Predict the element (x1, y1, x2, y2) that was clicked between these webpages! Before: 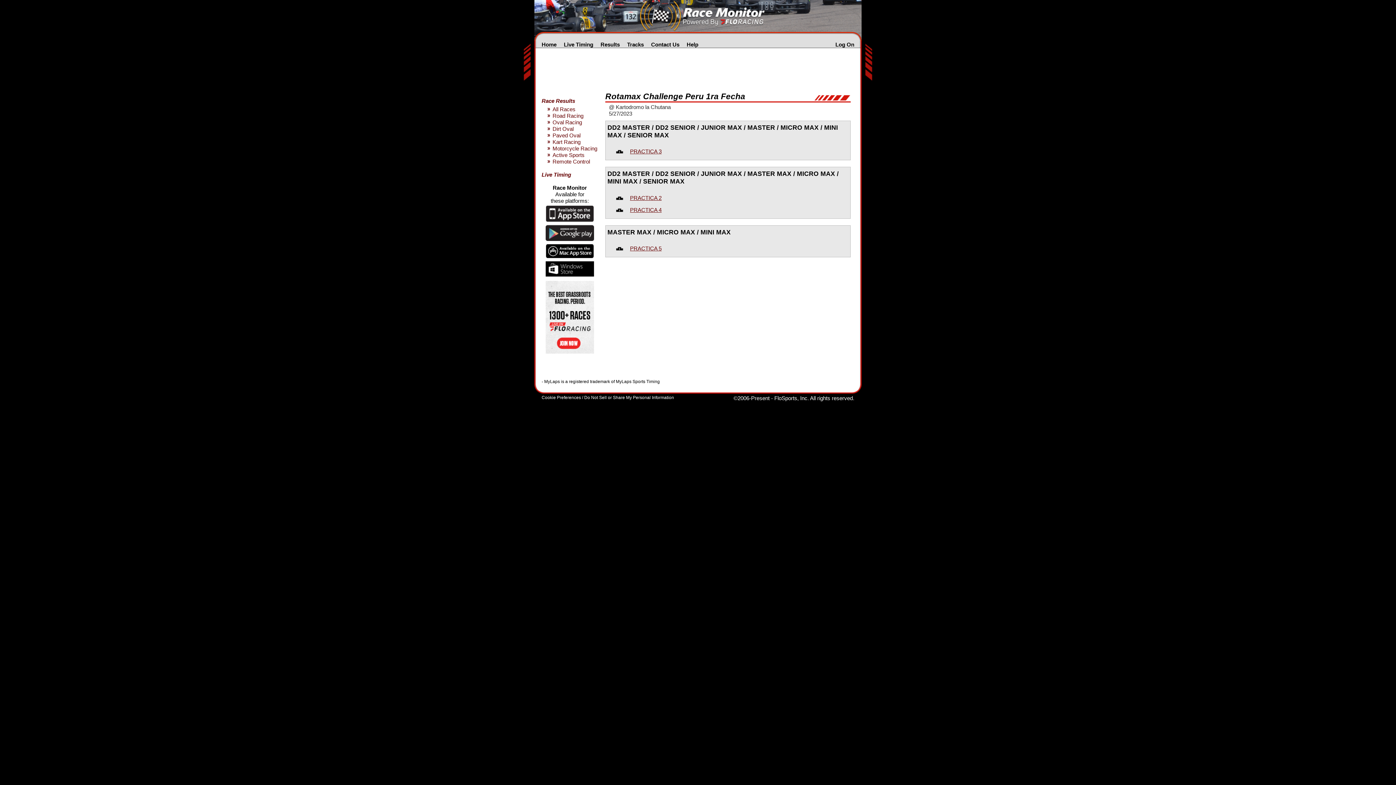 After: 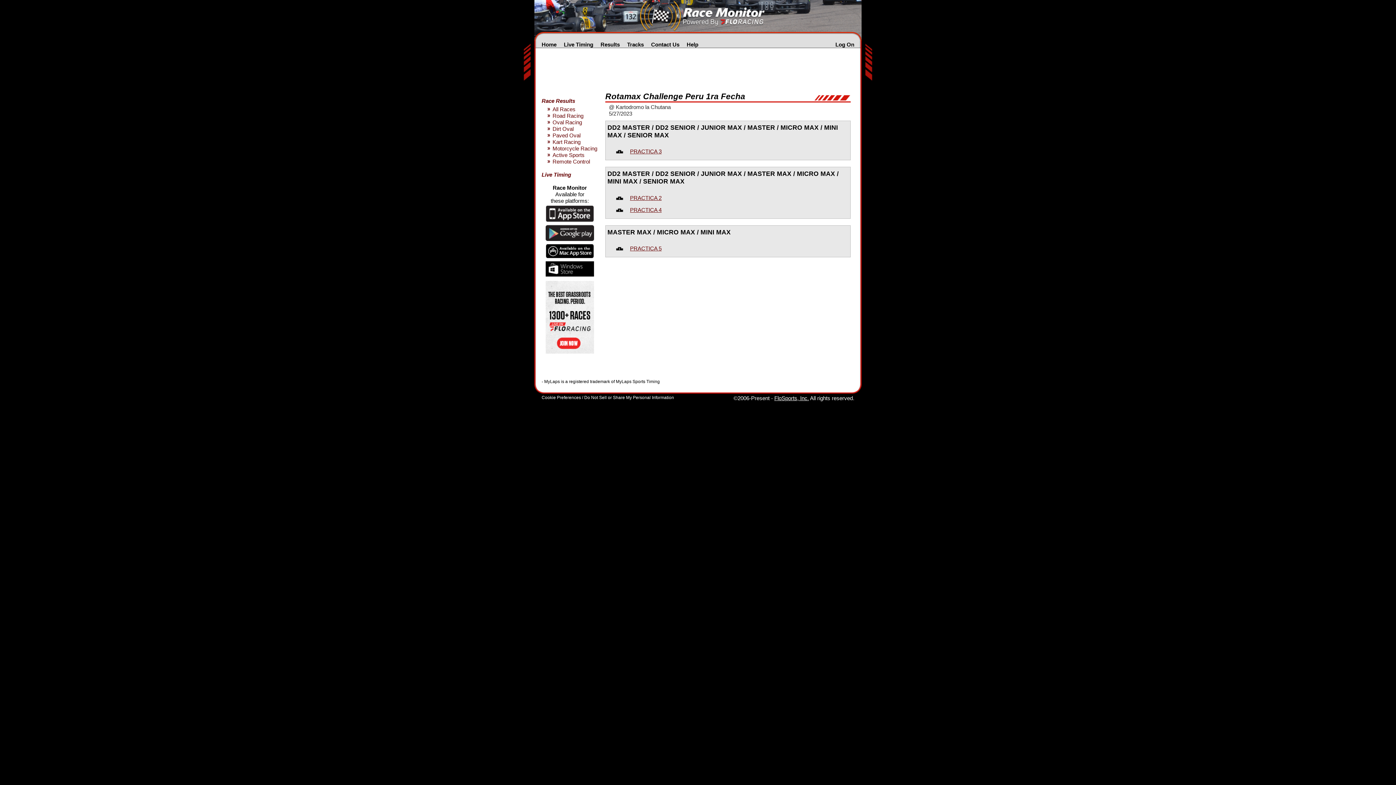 Action: label: FloSports, Inc. bbox: (774, 395, 809, 401)